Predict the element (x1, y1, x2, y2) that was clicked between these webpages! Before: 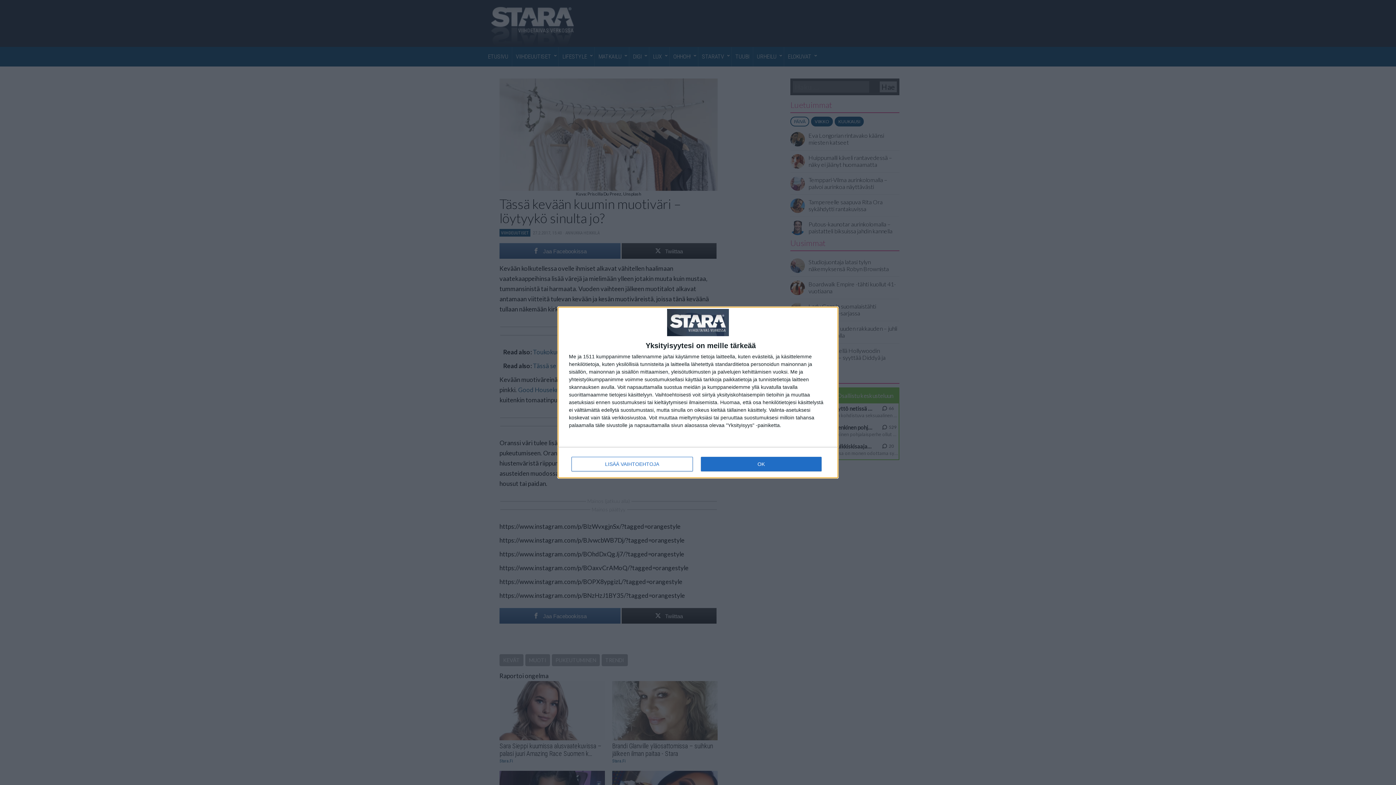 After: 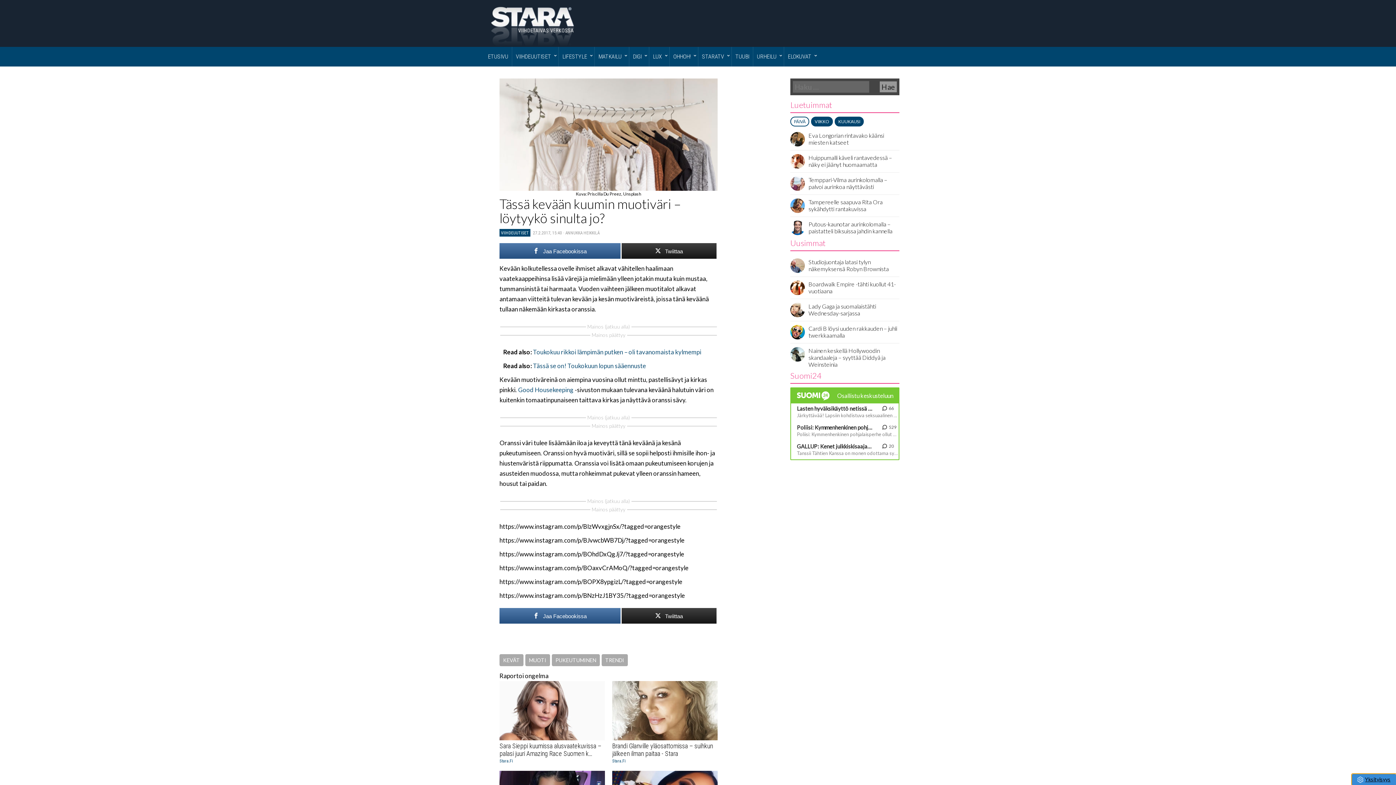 Action: label: OK bbox: (700, 456, 821, 471)